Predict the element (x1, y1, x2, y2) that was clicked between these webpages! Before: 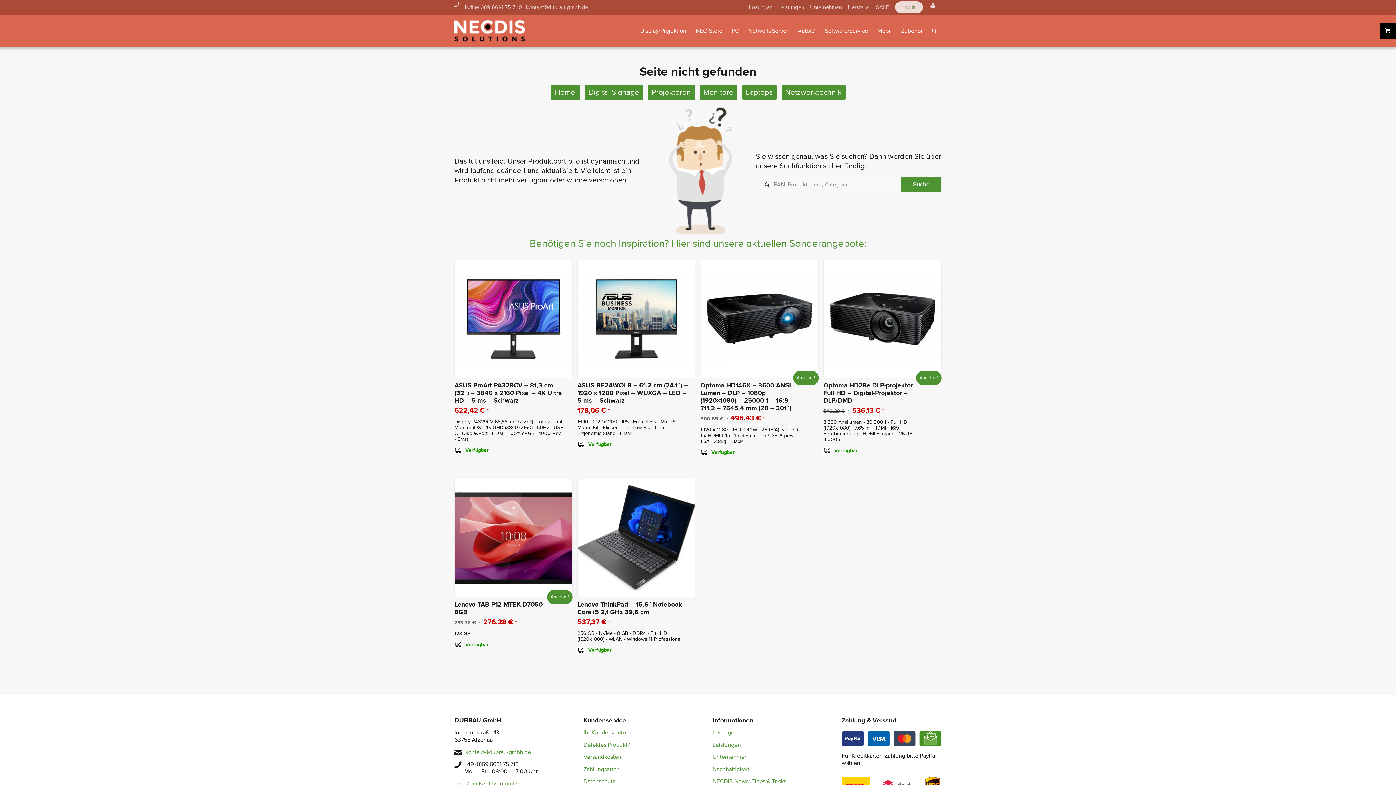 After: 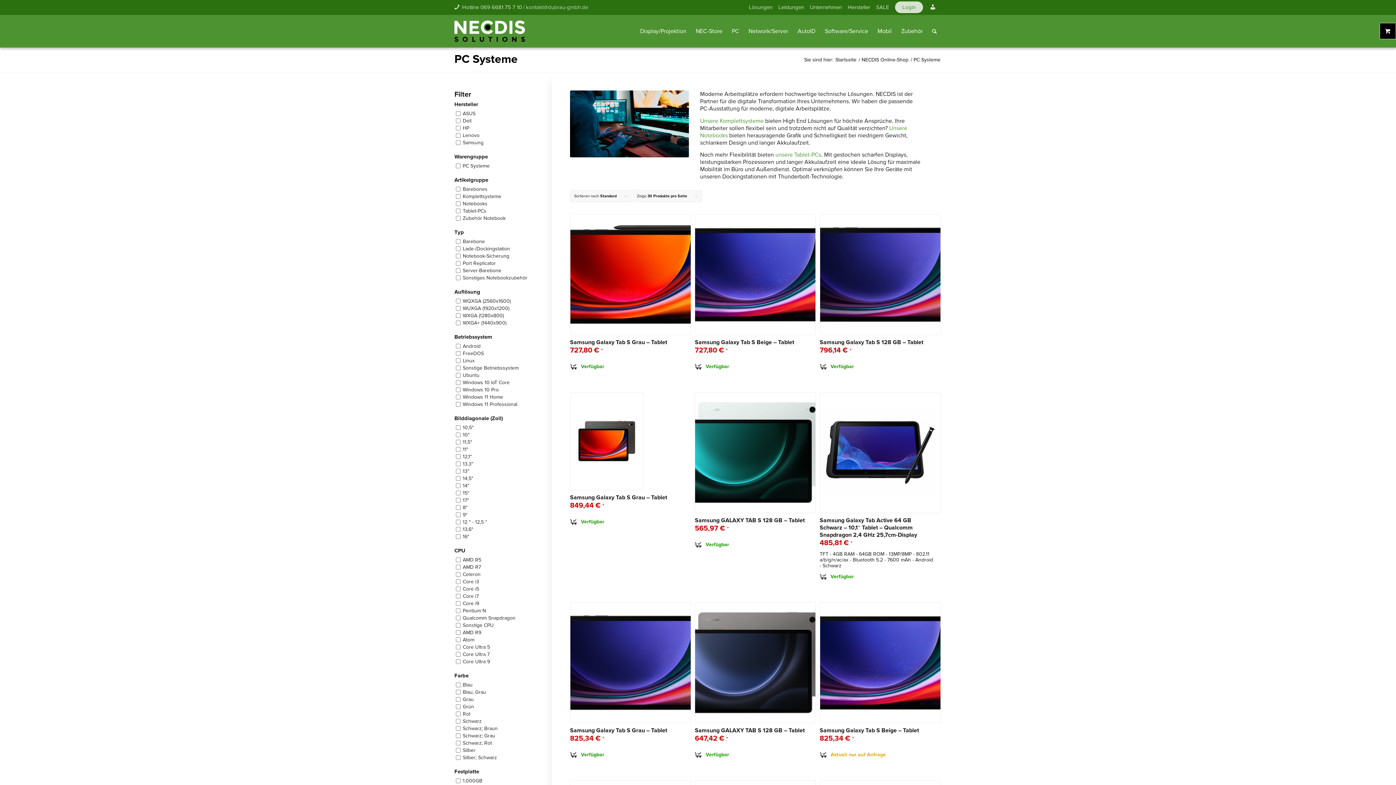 Action: bbox: (727, 14, 744, 47) label: PC